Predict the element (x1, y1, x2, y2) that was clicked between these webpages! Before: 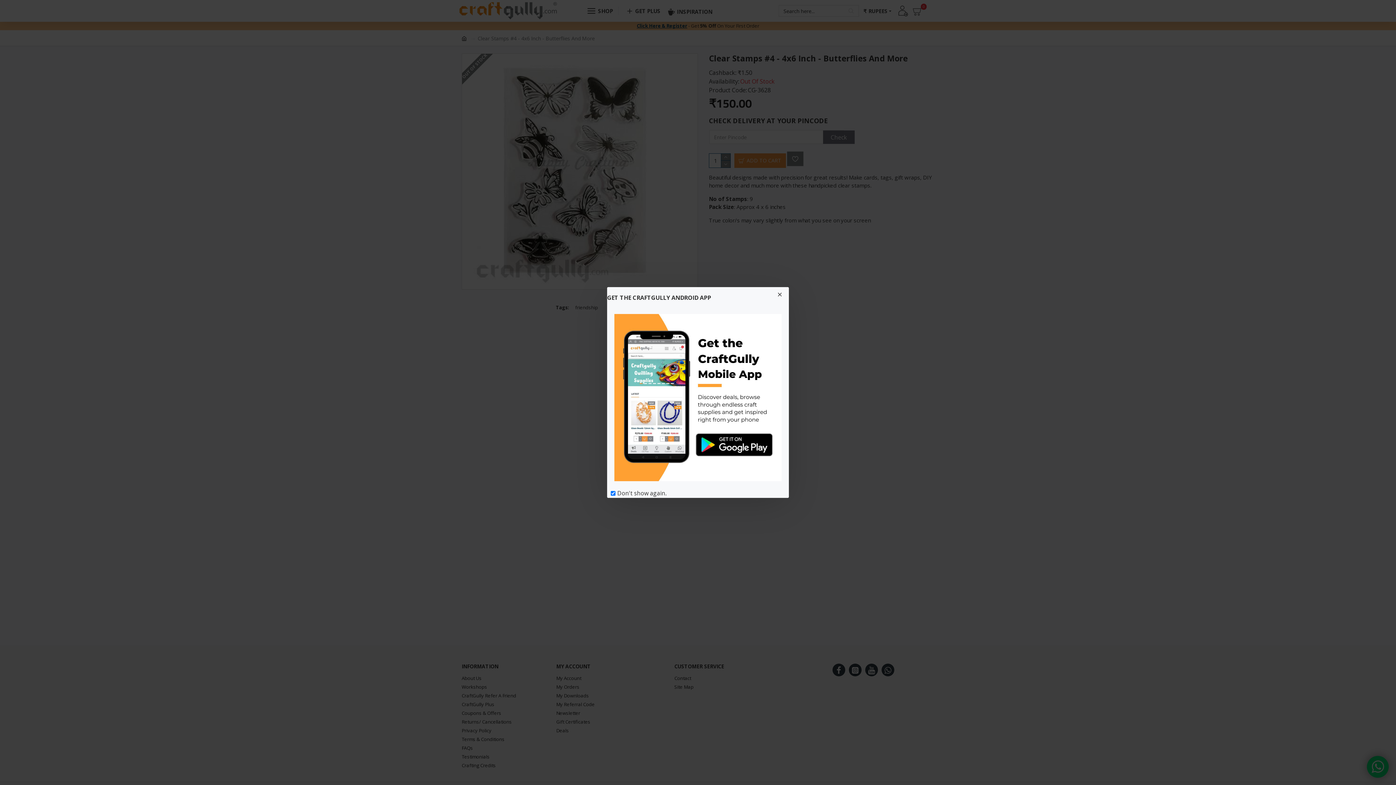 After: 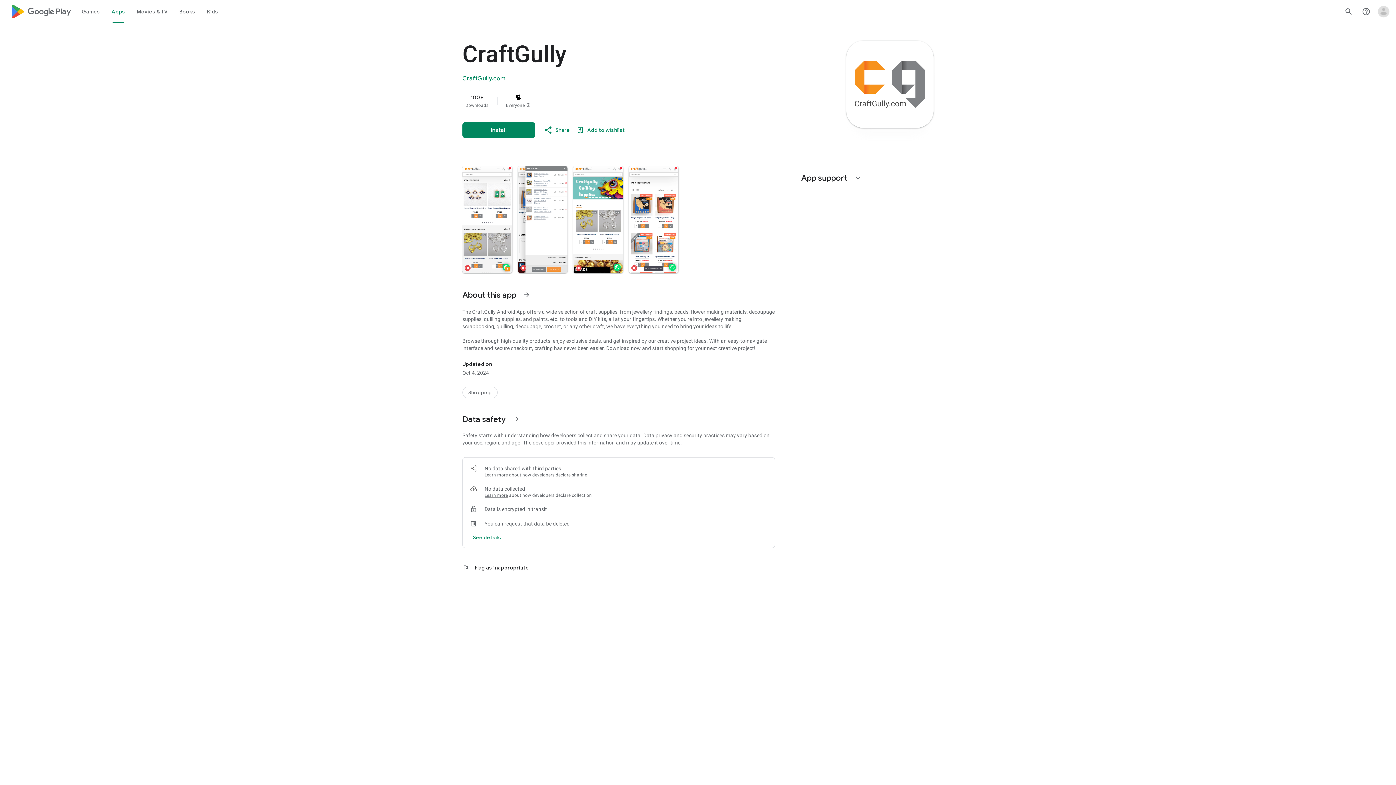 Action: bbox: (614, 314, 781, 481)